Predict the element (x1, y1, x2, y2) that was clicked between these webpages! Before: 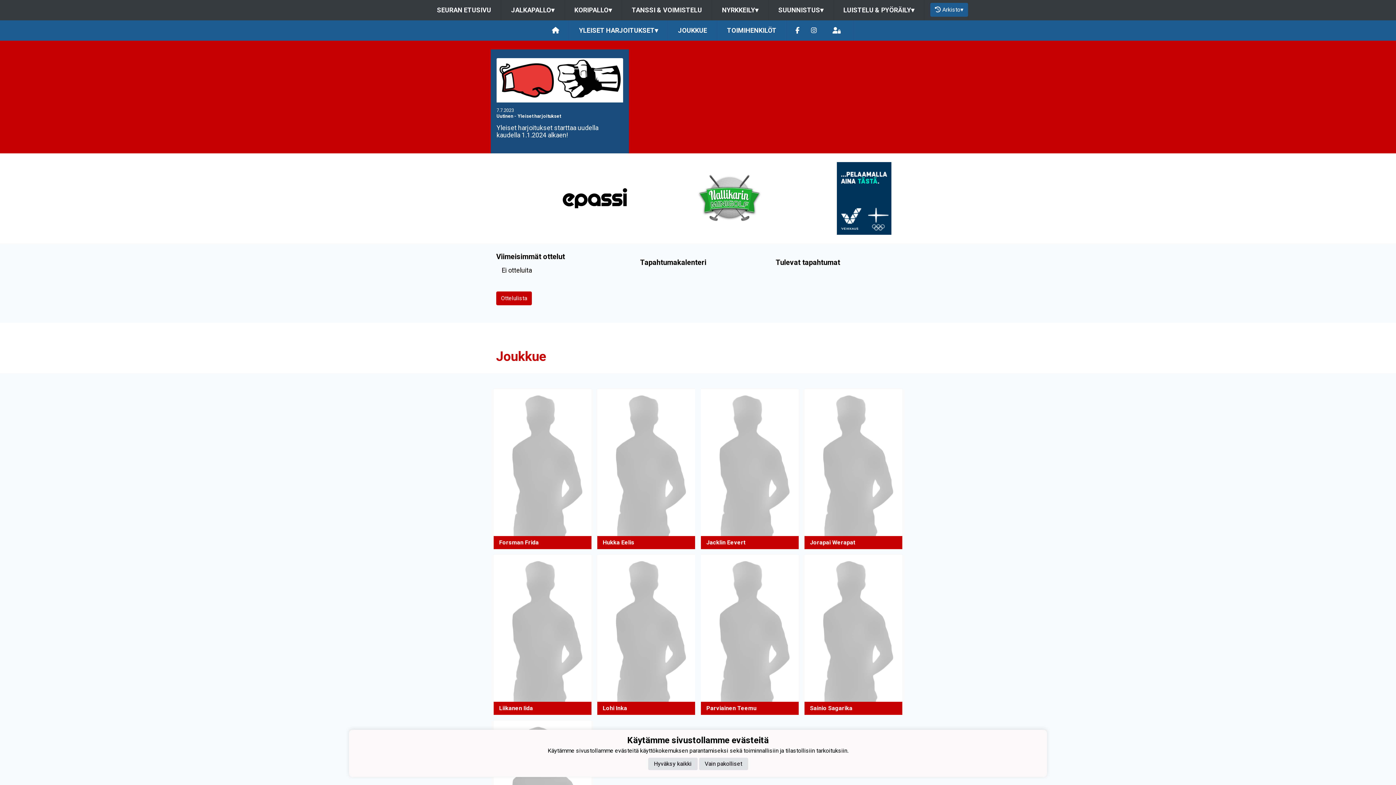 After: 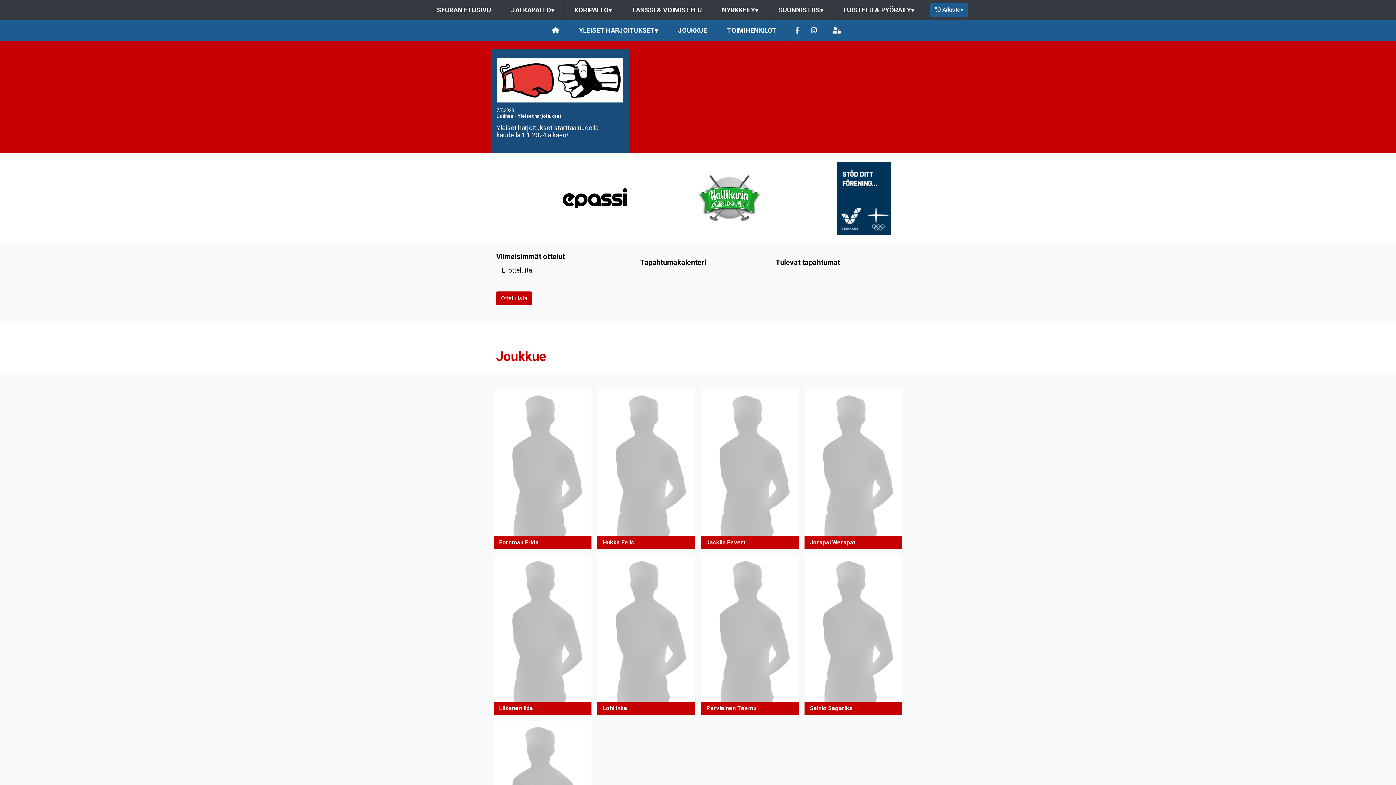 Action: bbox: (699, 758, 748, 770) label: Vain pakolliset